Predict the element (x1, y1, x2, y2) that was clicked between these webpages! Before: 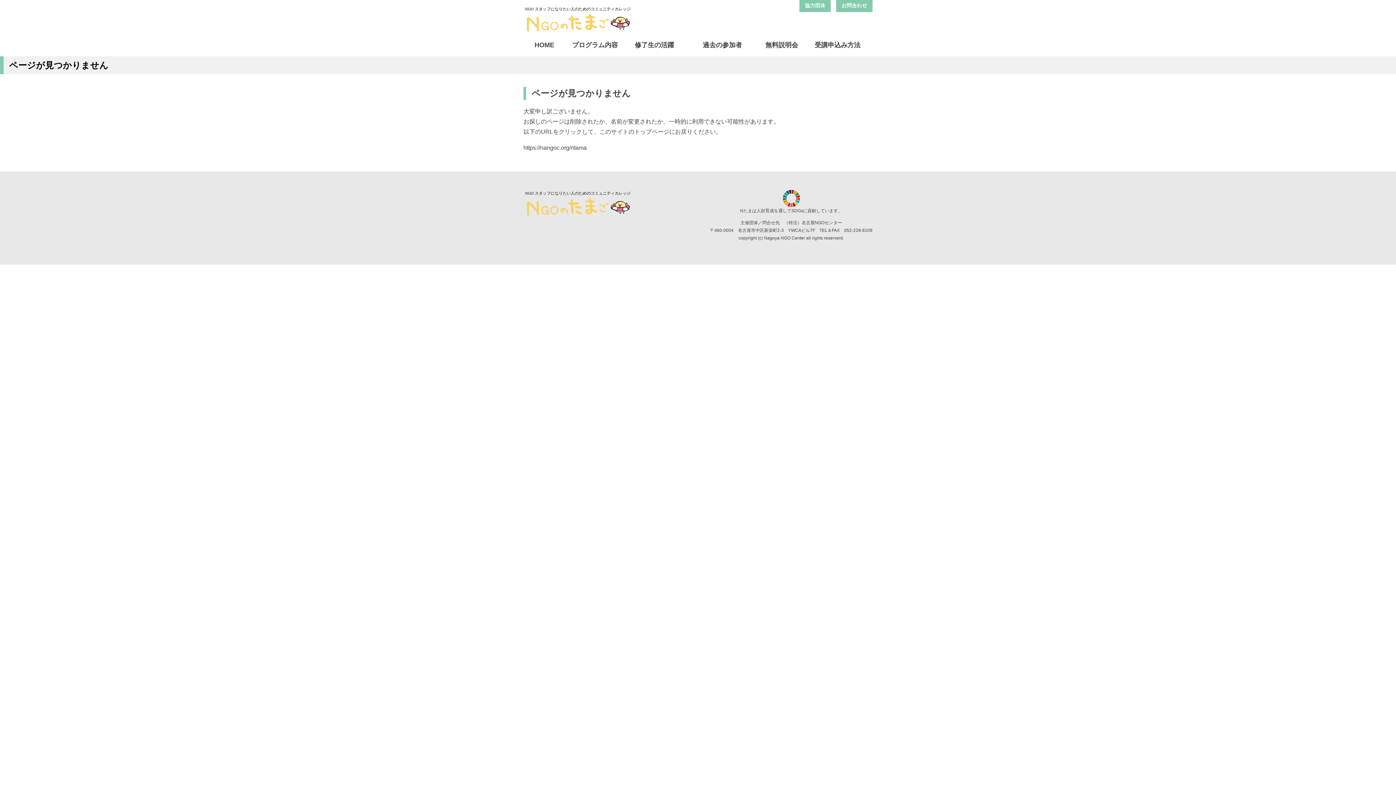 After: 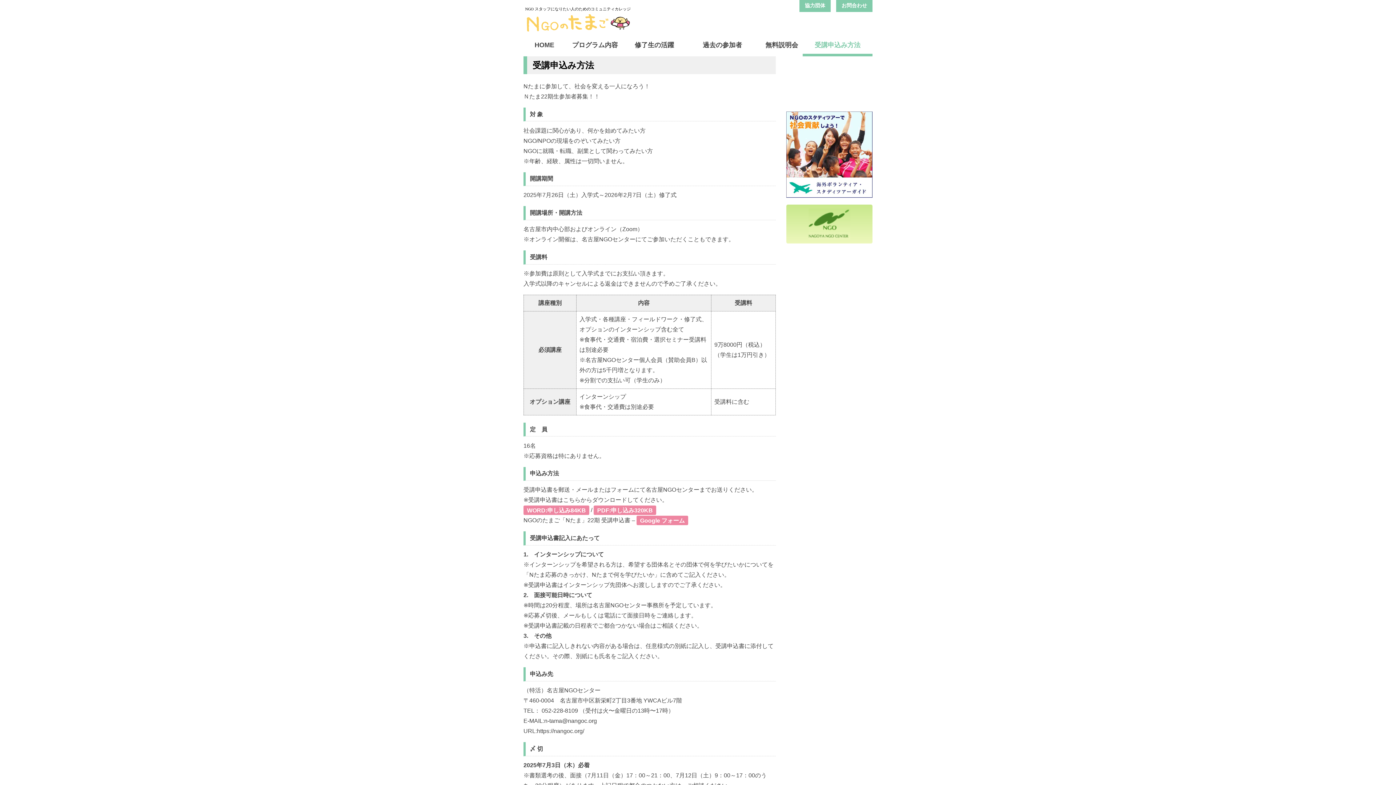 Action: label: 受講申込み方法 bbox: (814, 41, 860, 48)